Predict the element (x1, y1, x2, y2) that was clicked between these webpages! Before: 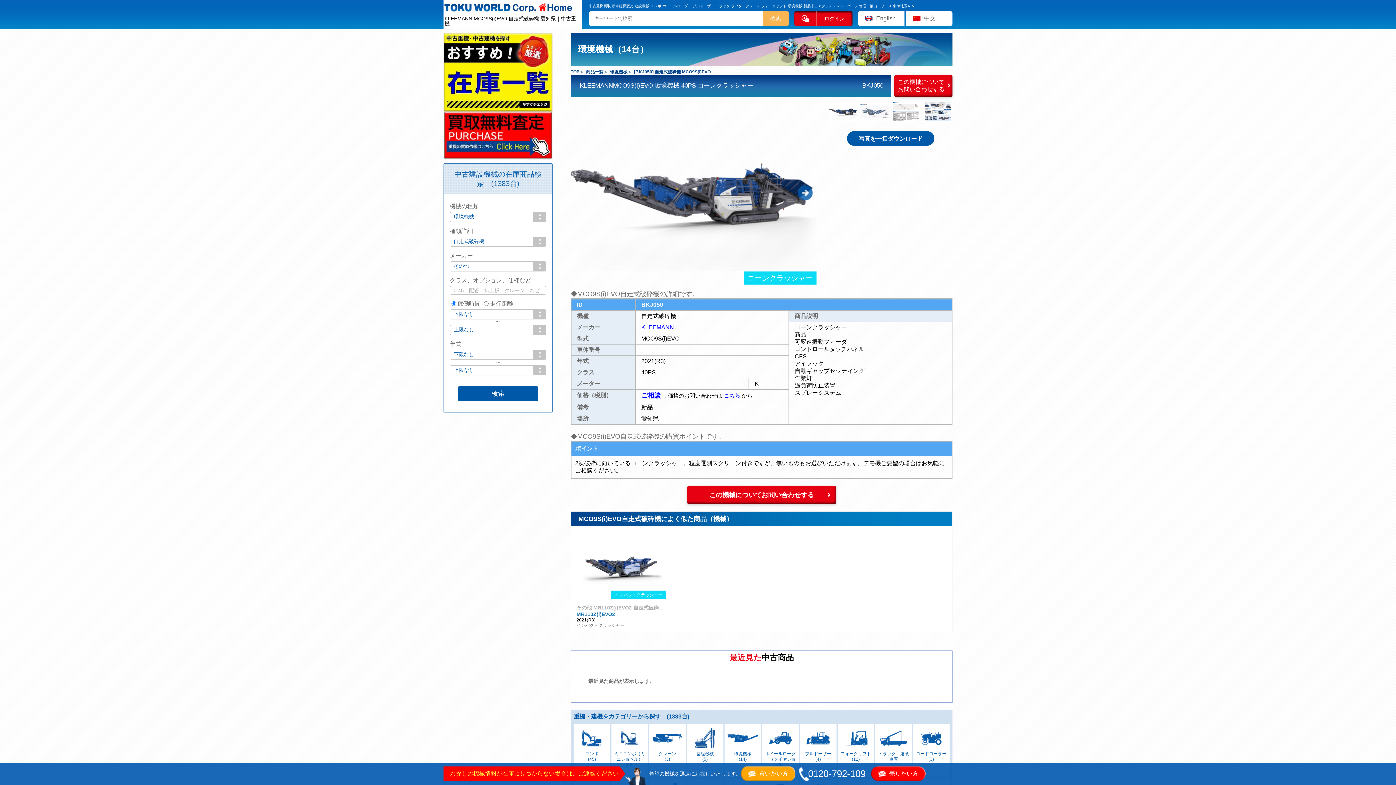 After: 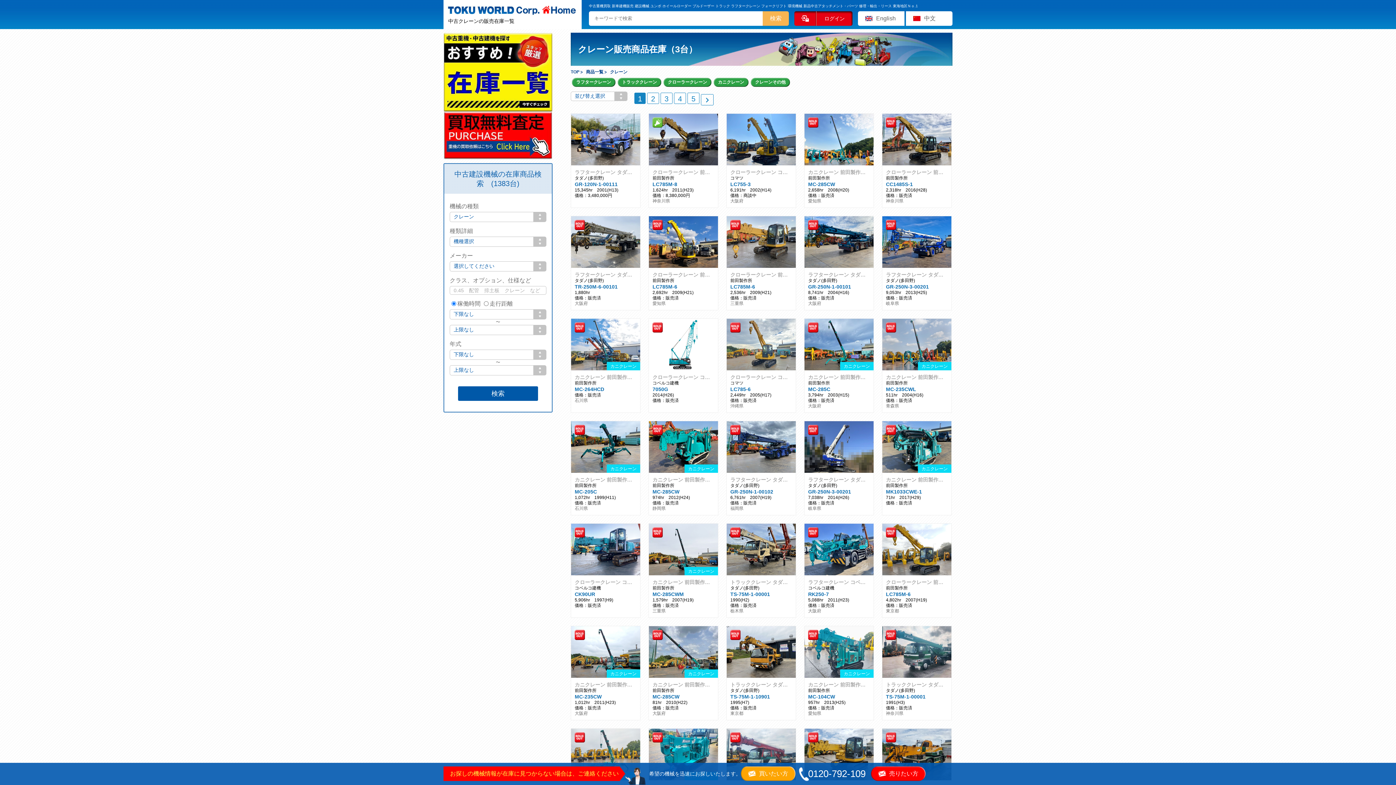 Action: bbox: (652, 728, 682, 762) label: クレーン
(3)